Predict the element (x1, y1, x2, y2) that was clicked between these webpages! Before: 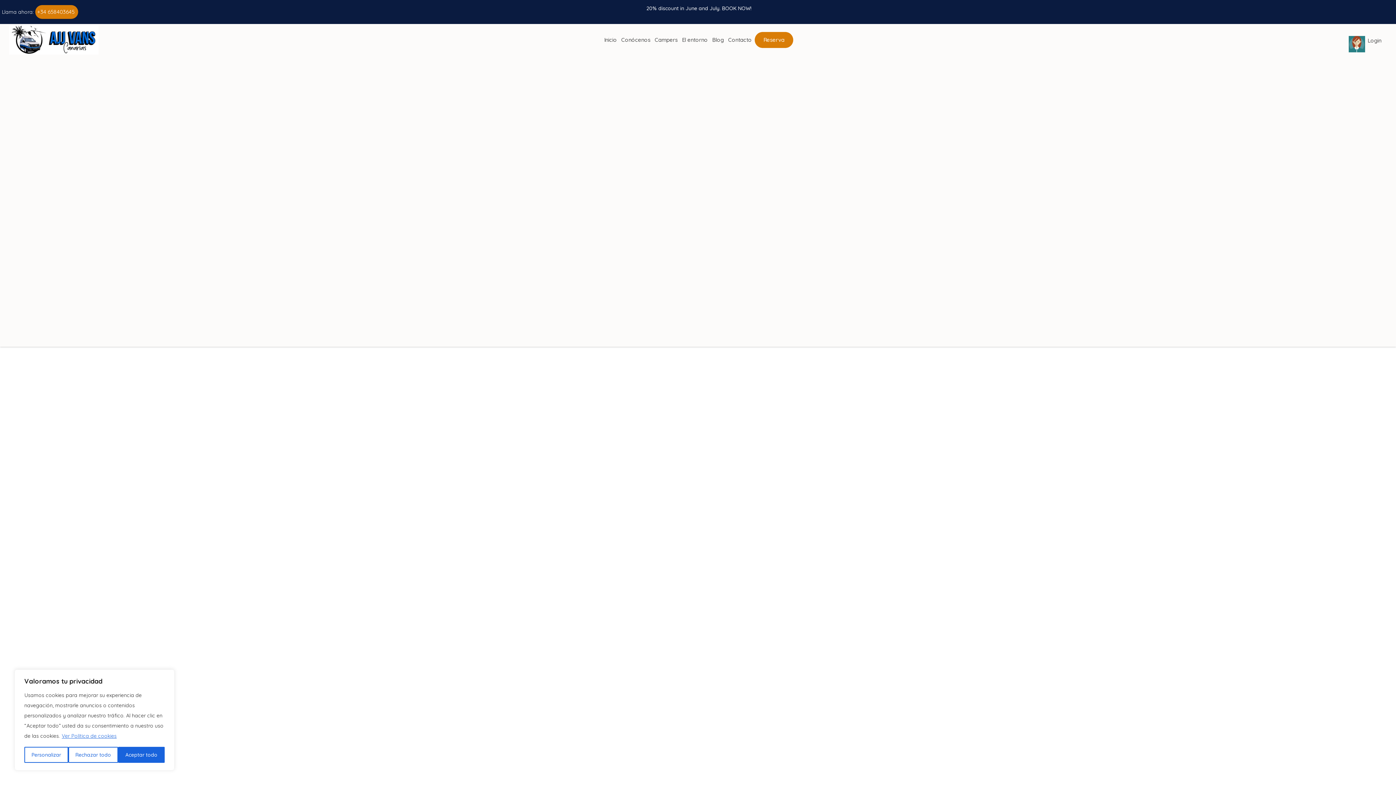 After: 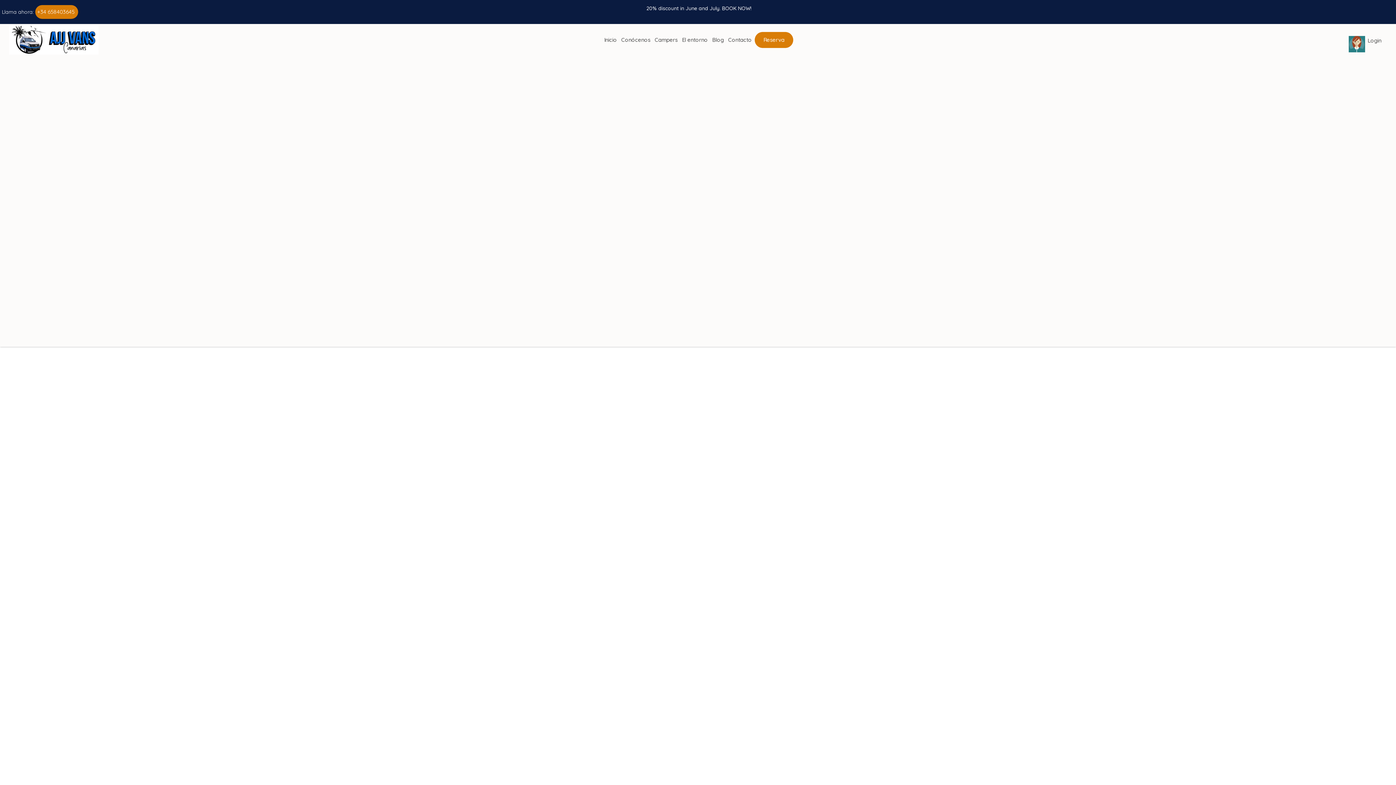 Action: label: Rechazar todo bbox: (68, 747, 118, 763)